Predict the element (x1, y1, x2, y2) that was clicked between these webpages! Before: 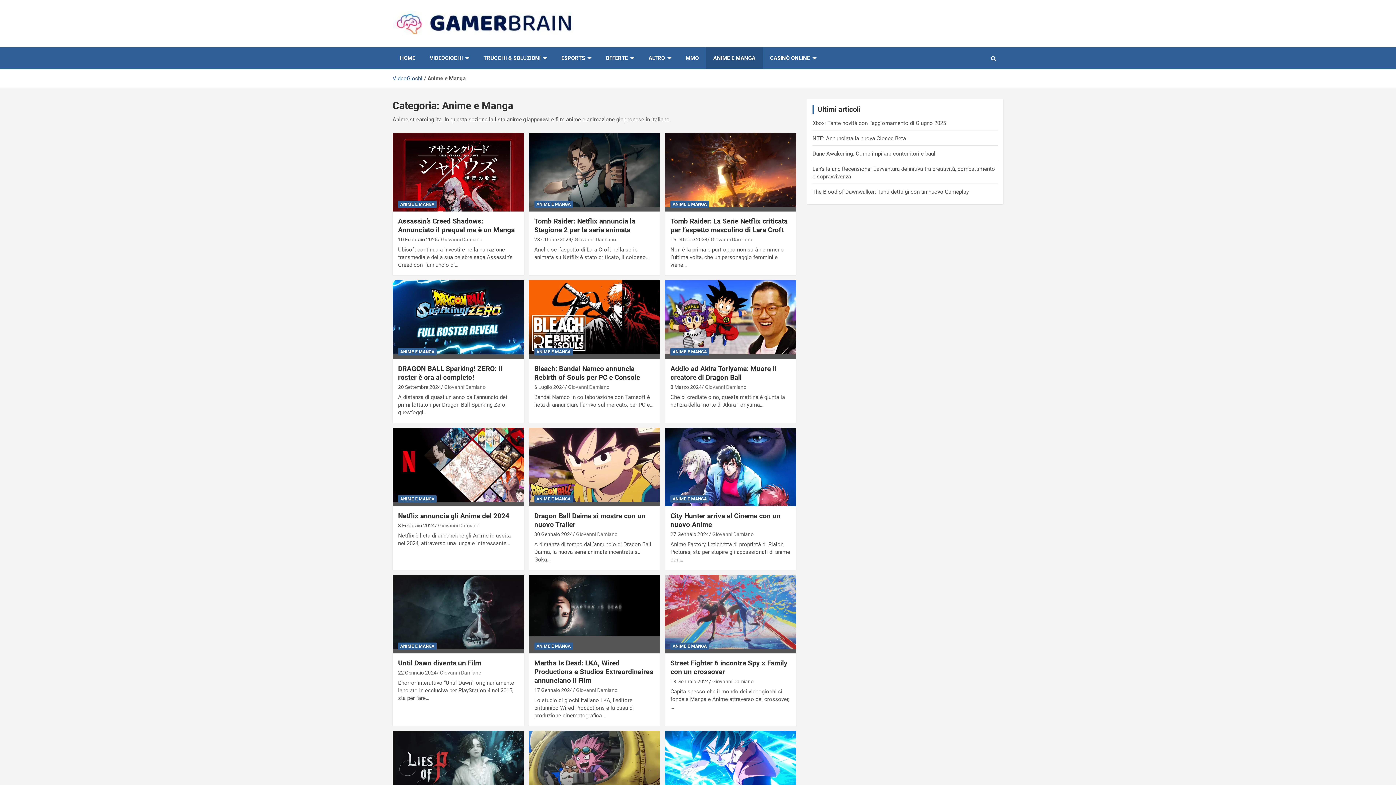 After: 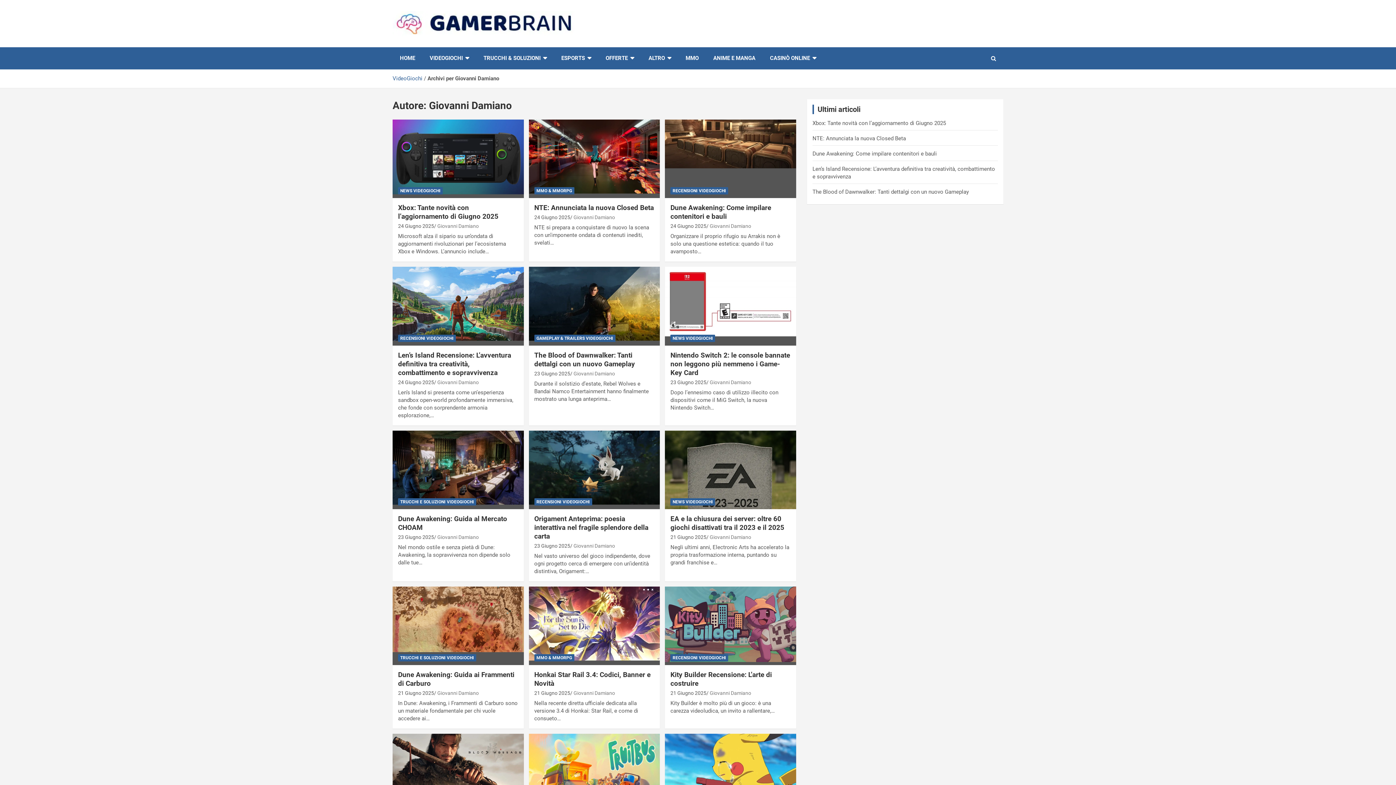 Action: label: Giovanni Damiano bbox: (444, 384, 485, 390)